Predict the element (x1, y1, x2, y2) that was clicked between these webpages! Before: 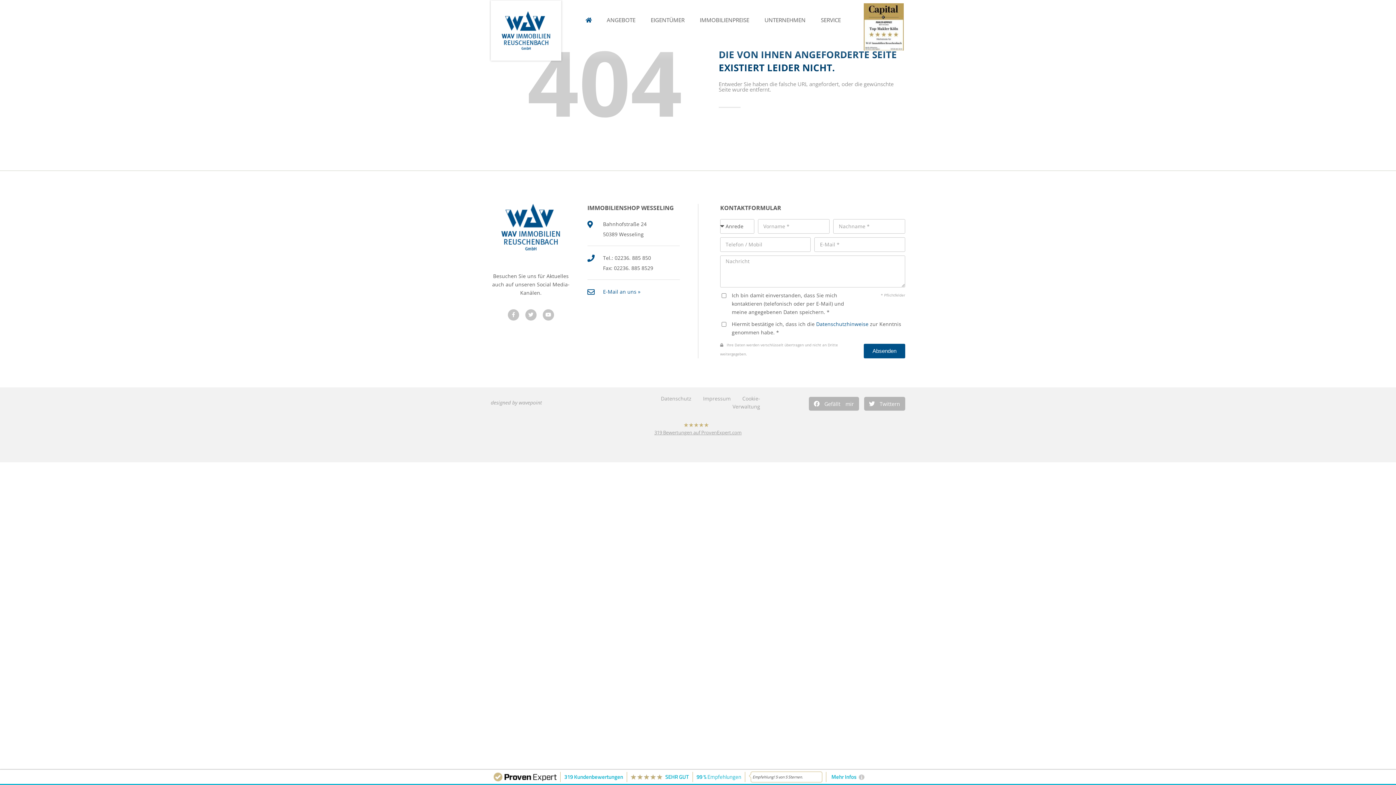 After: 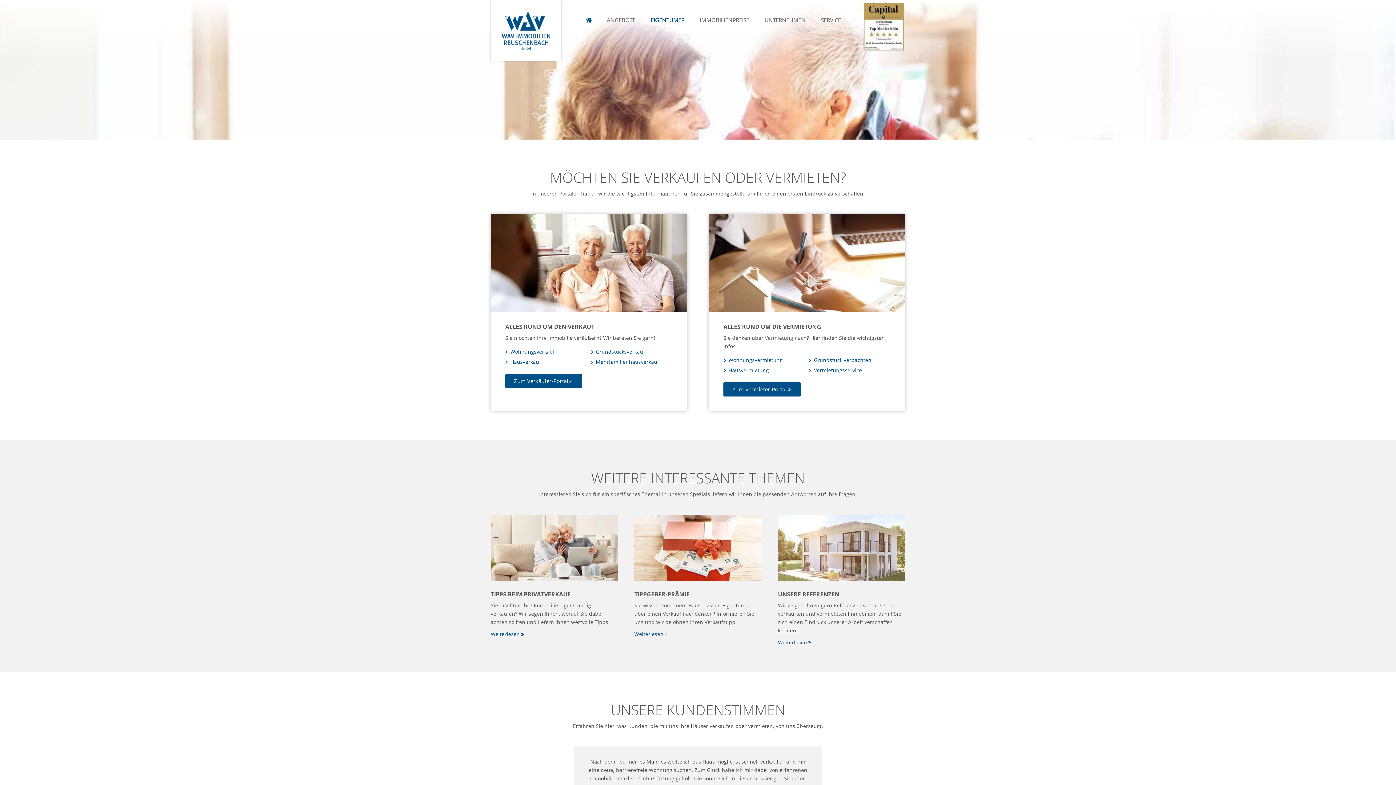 Action: label: EIGENTÜMER bbox: (643, 11, 691, 29)